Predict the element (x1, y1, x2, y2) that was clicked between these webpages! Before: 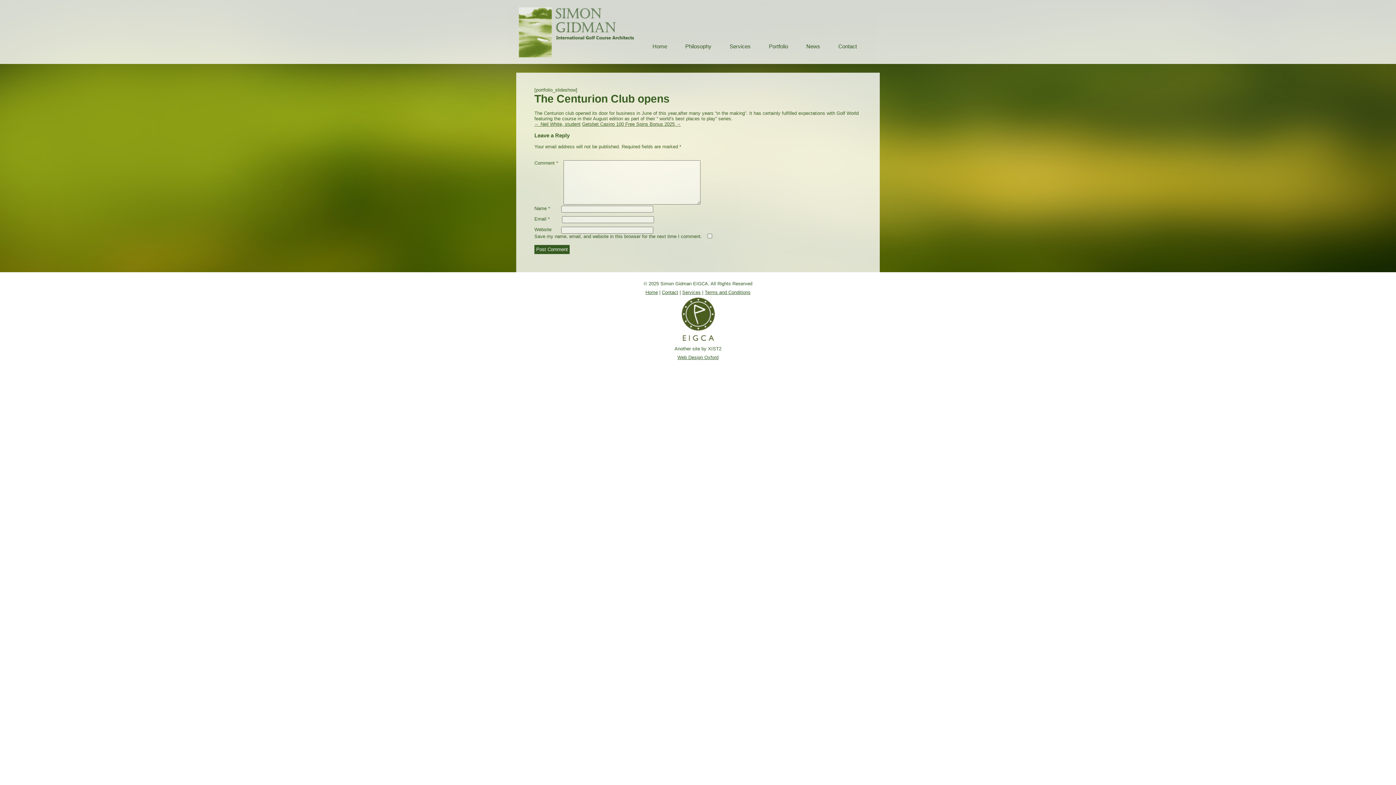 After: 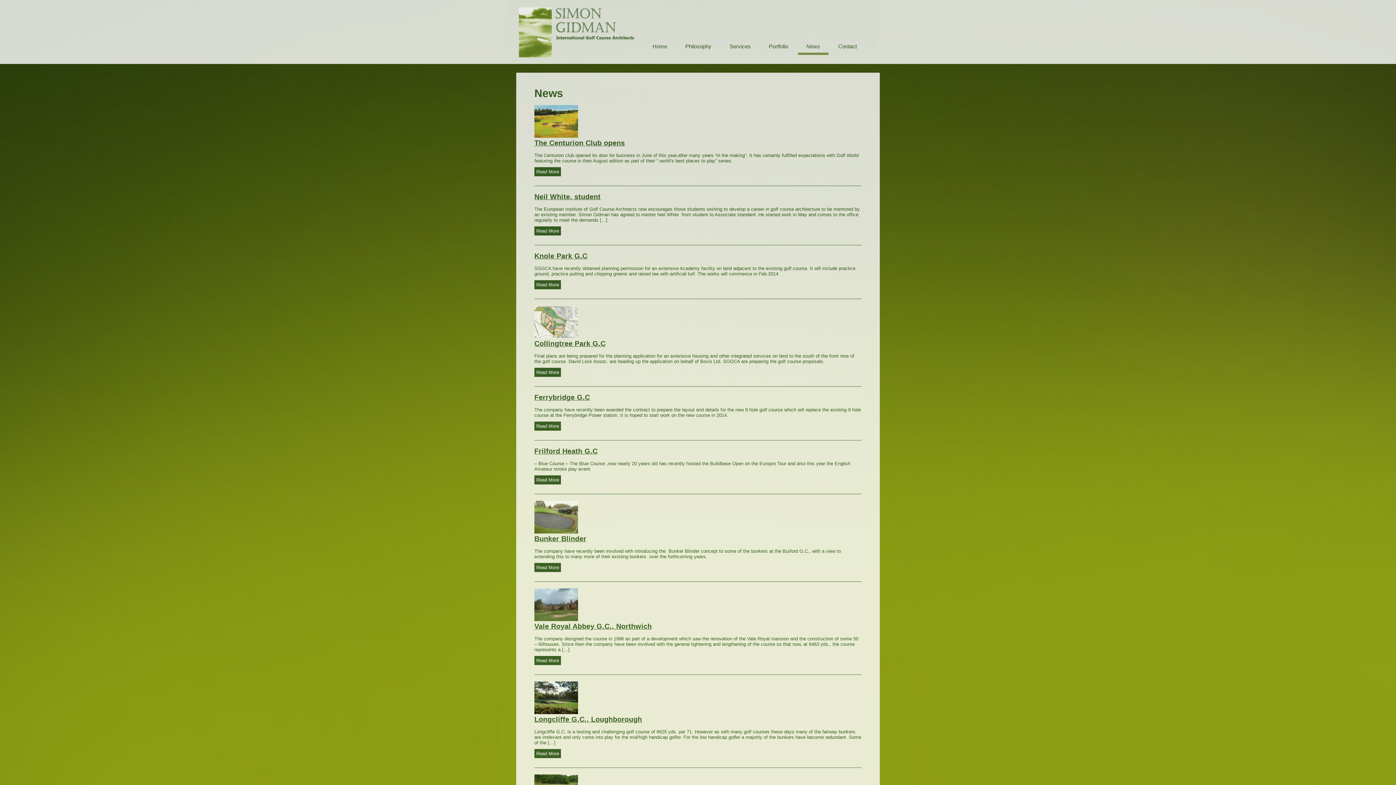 Action: bbox: (798, 40, 828, 52) label: News